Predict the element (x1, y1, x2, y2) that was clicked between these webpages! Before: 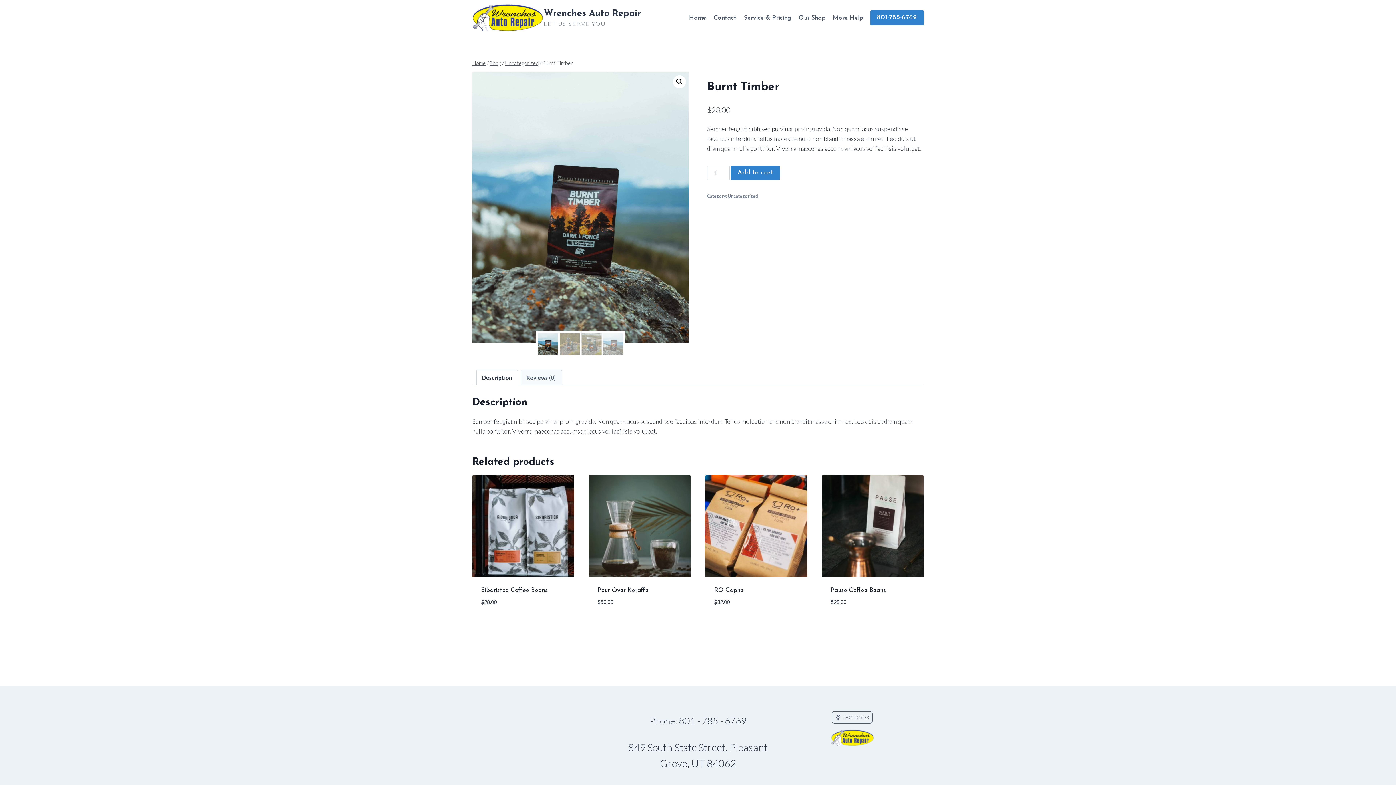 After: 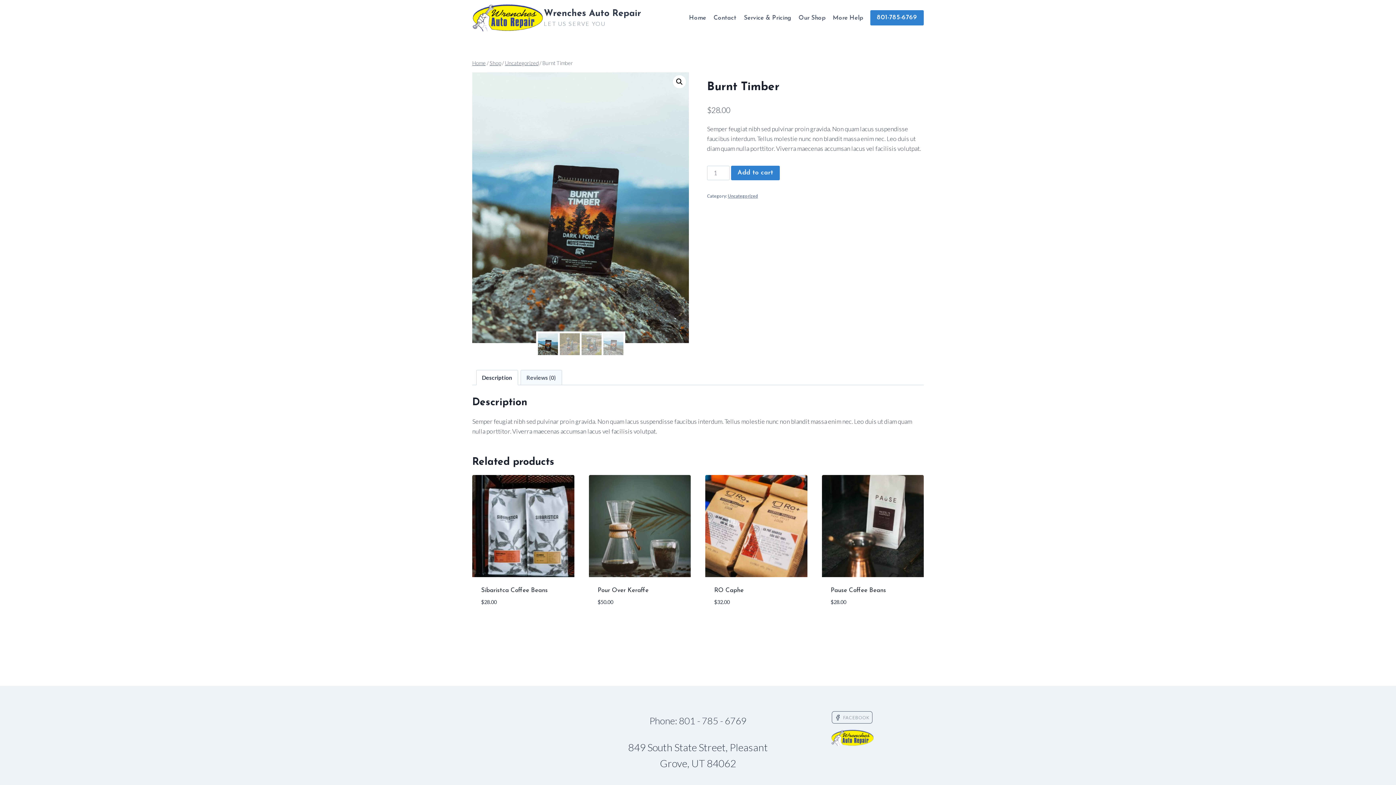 Action: bbox: (870, 10, 924, 25) label: 801-785-6769